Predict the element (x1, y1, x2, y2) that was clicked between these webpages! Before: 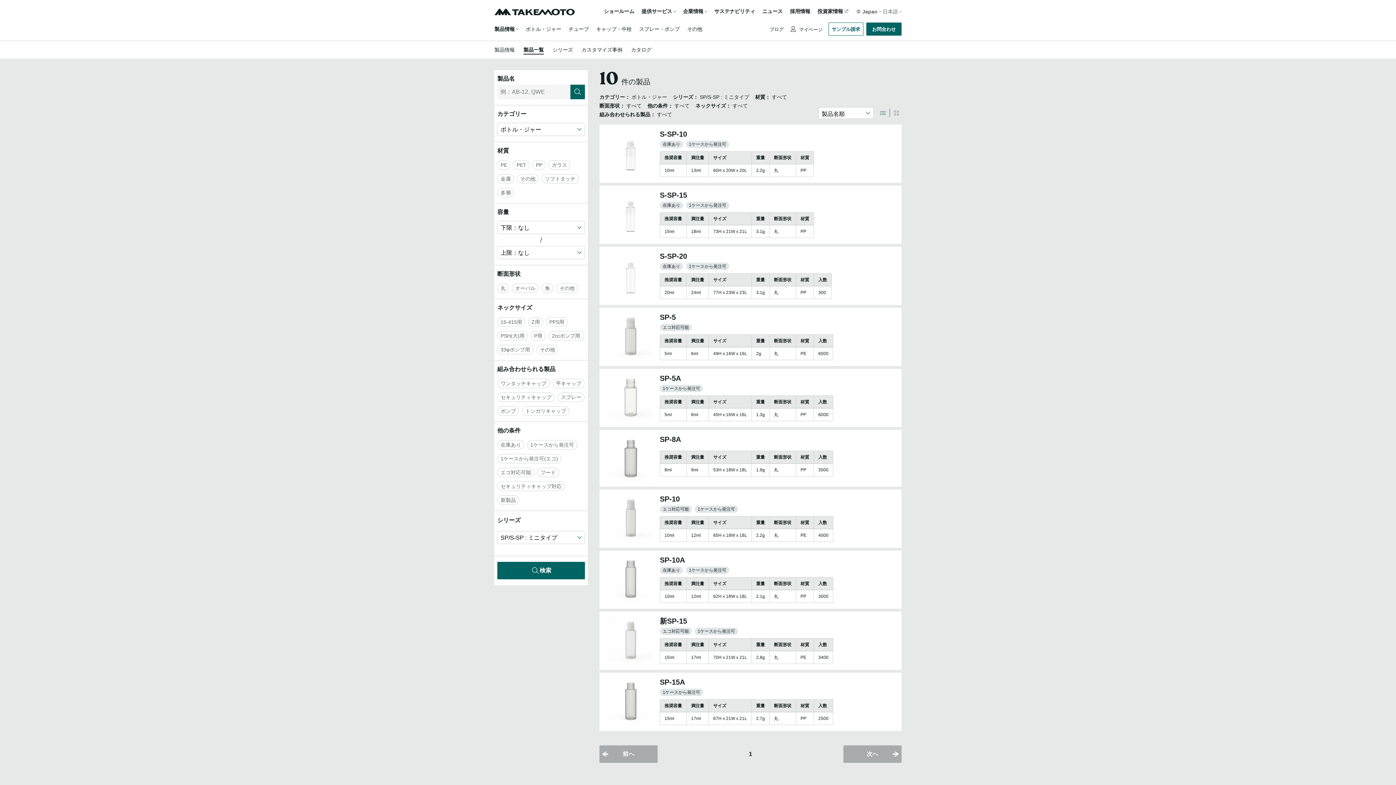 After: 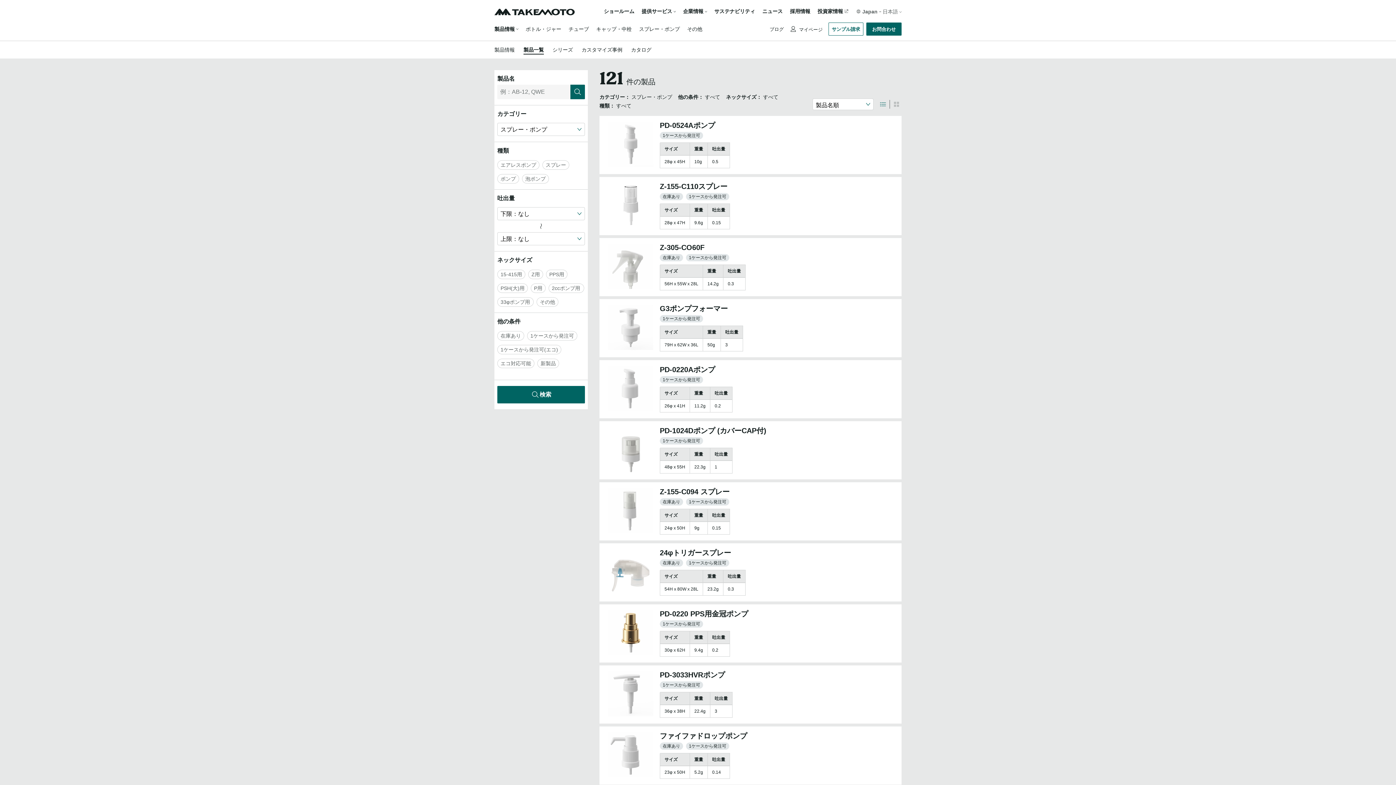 Action: label: スプレー・ポンプ bbox: (639, 26, 680, 32)